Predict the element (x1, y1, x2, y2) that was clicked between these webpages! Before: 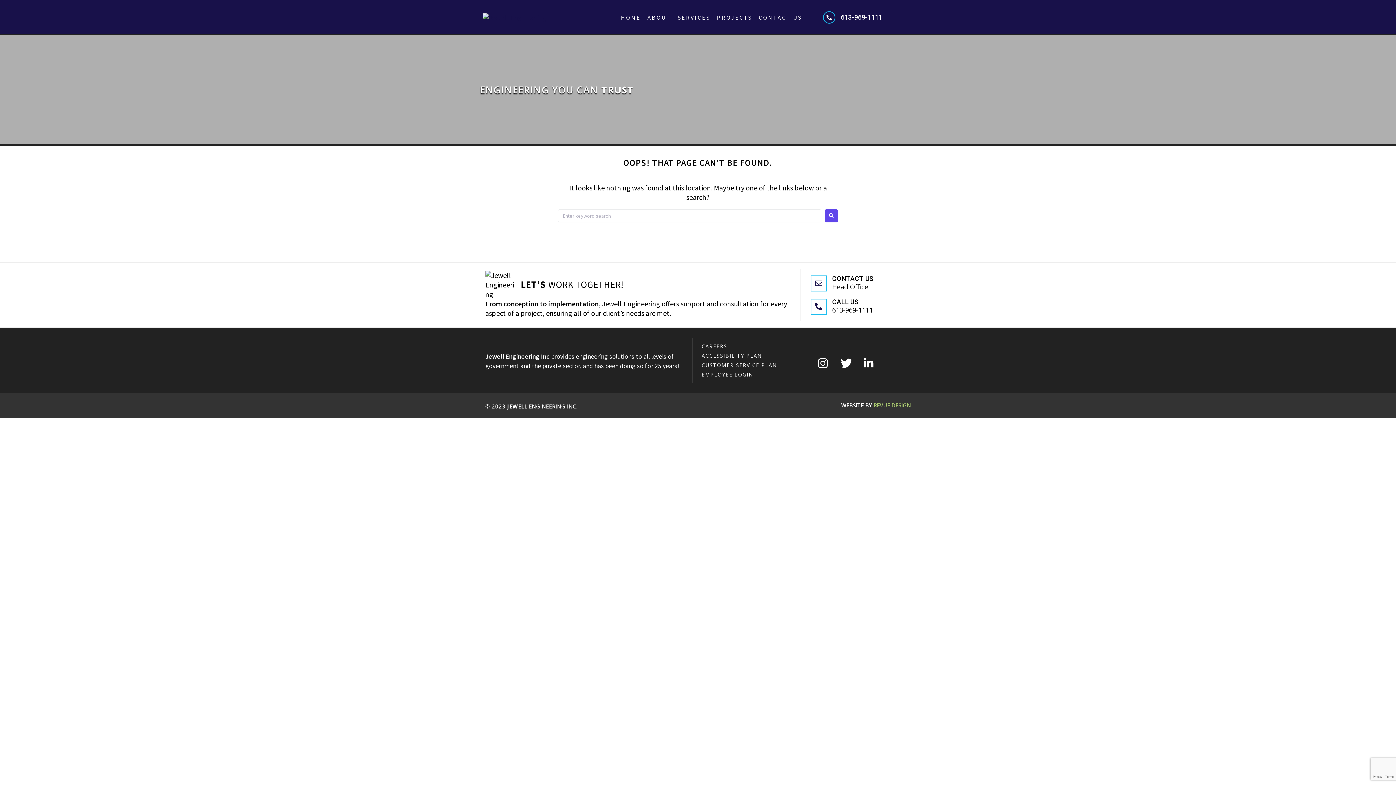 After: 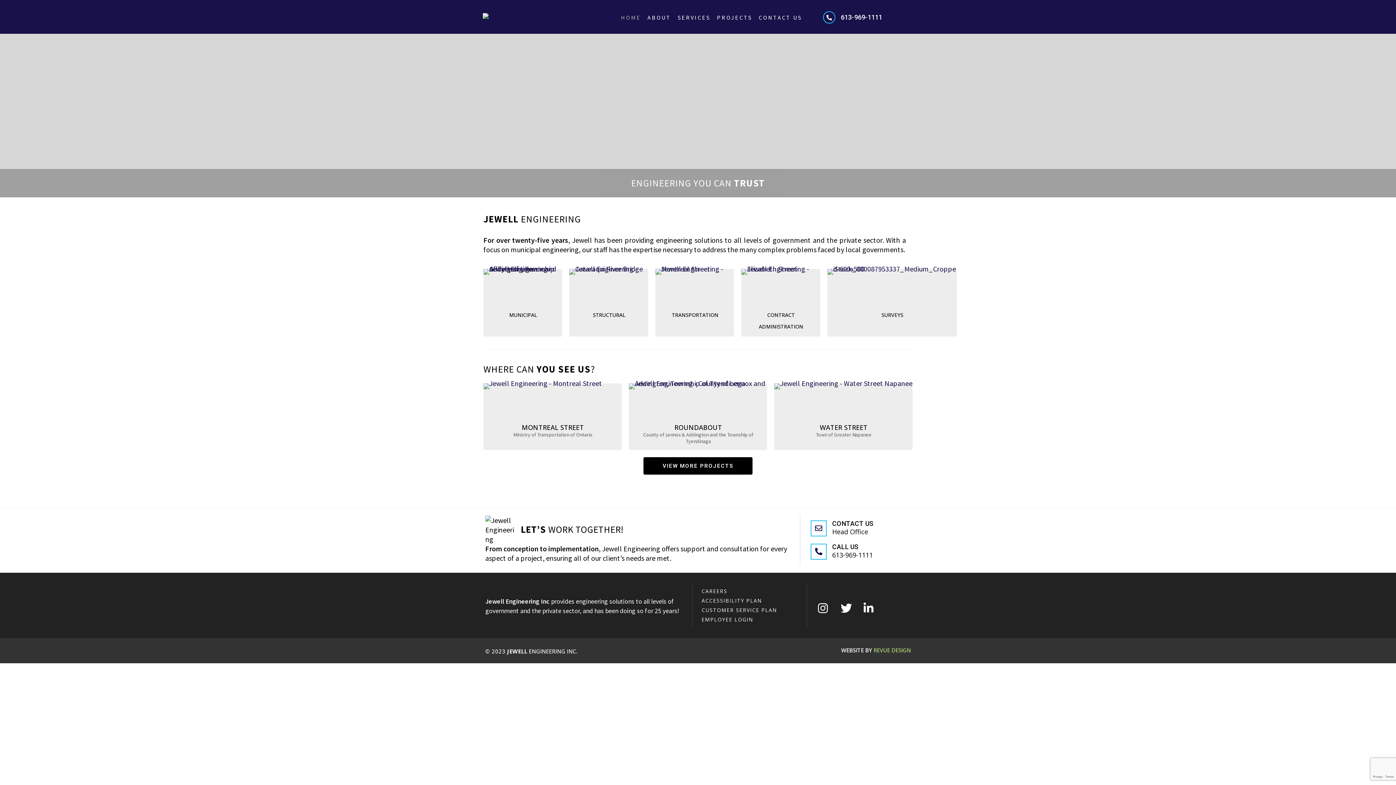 Action: label: HOME bbox: (621, 12, 641, 22)